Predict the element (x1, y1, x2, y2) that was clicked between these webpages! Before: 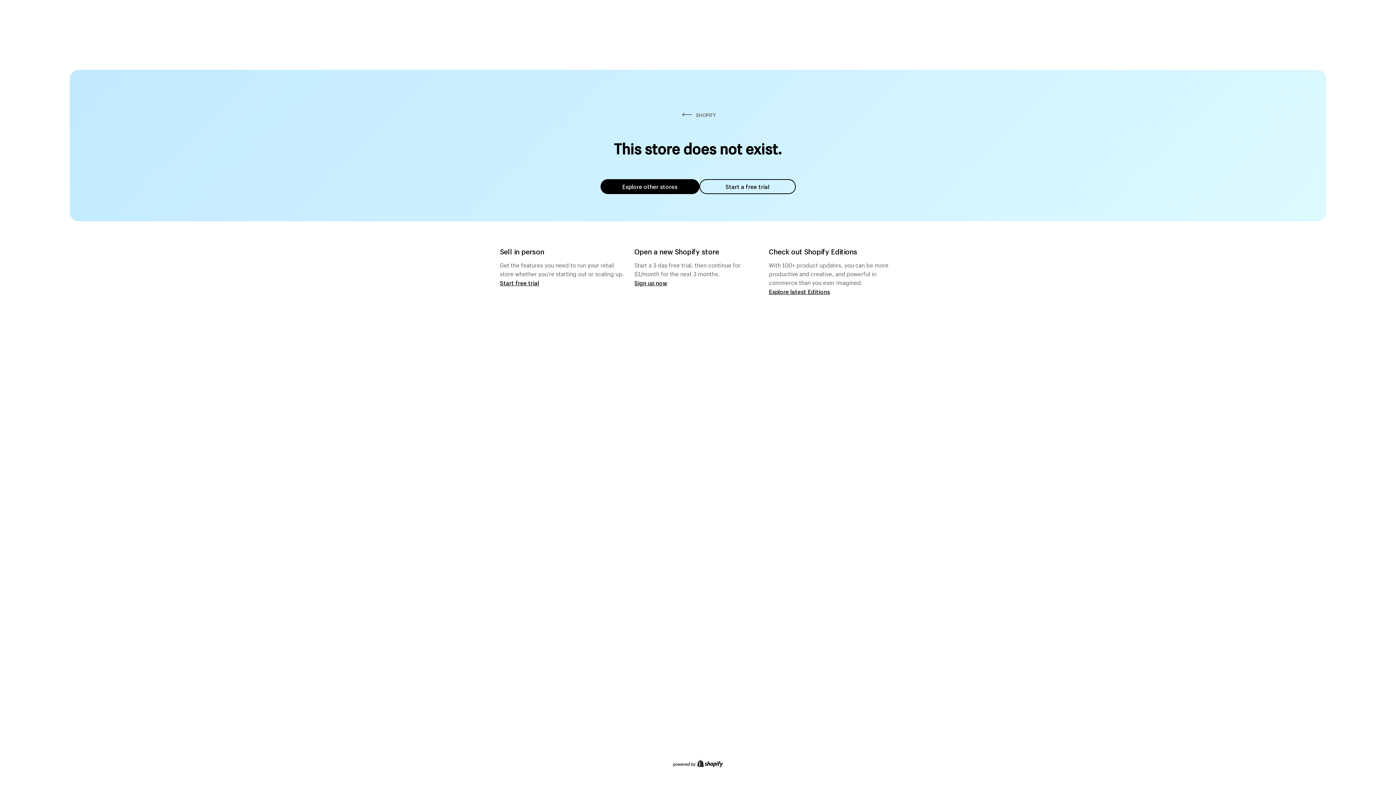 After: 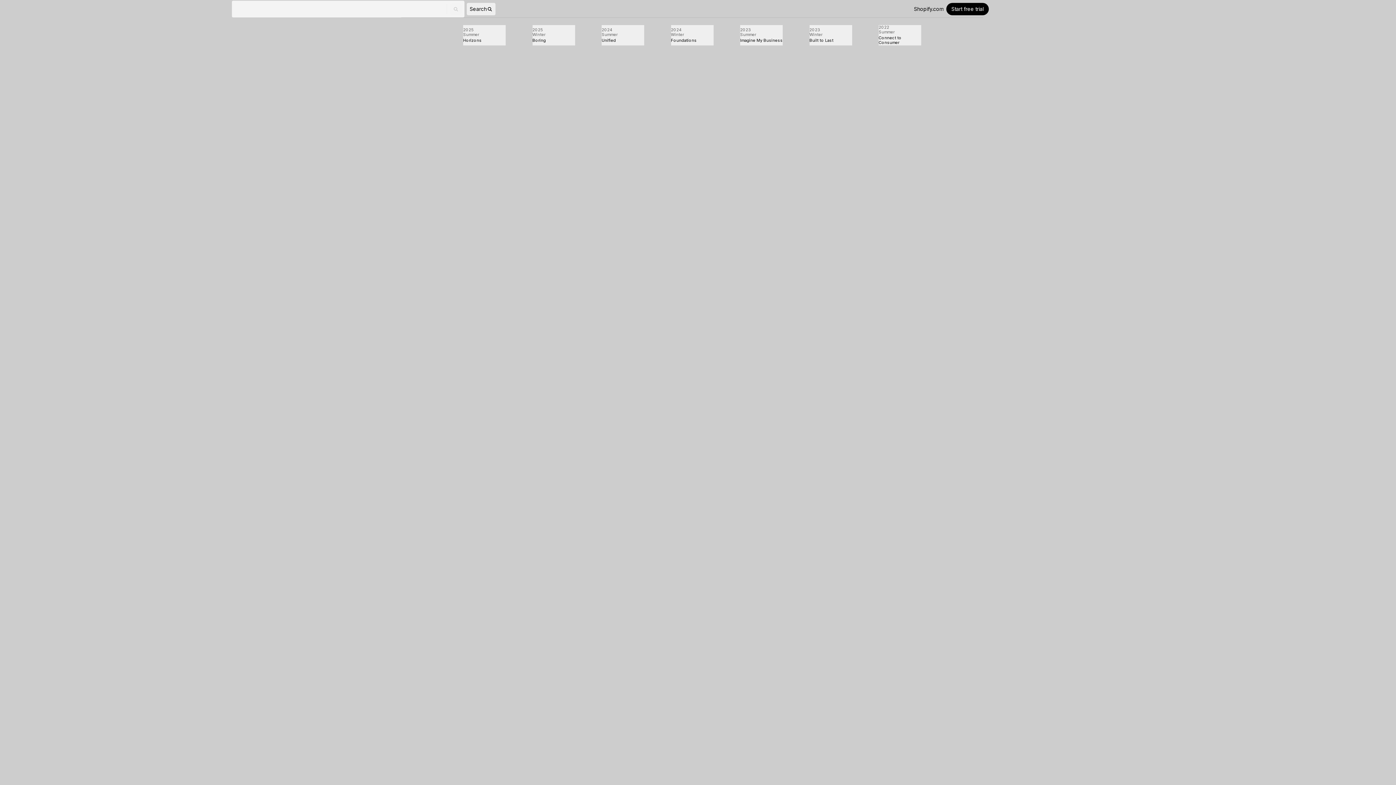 Action: label: Explore latest Editions bbox: (769, 287, 830, 295)